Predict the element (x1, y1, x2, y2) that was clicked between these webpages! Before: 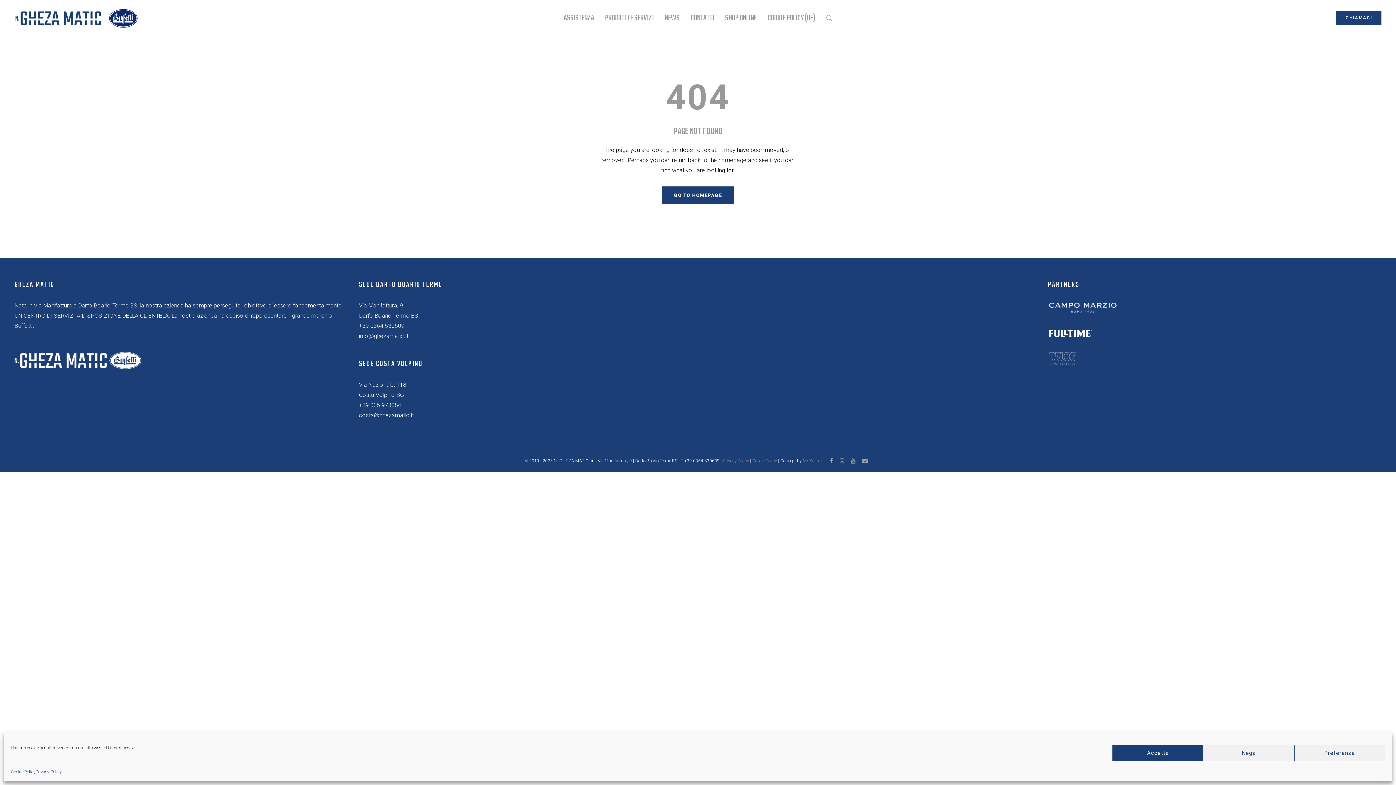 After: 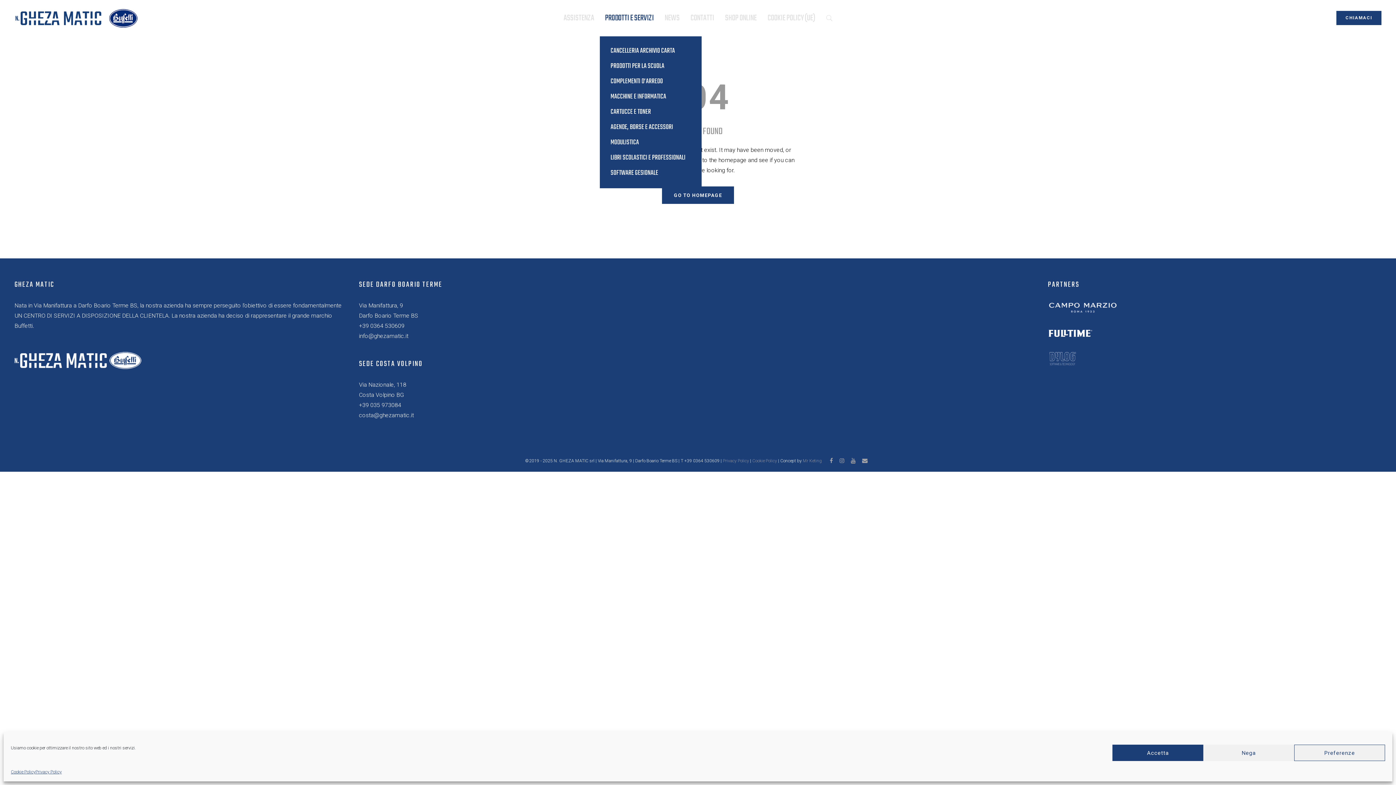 Action: label: PRODOTTI E SERVIZI bbox: (599, 0, 659, 36)